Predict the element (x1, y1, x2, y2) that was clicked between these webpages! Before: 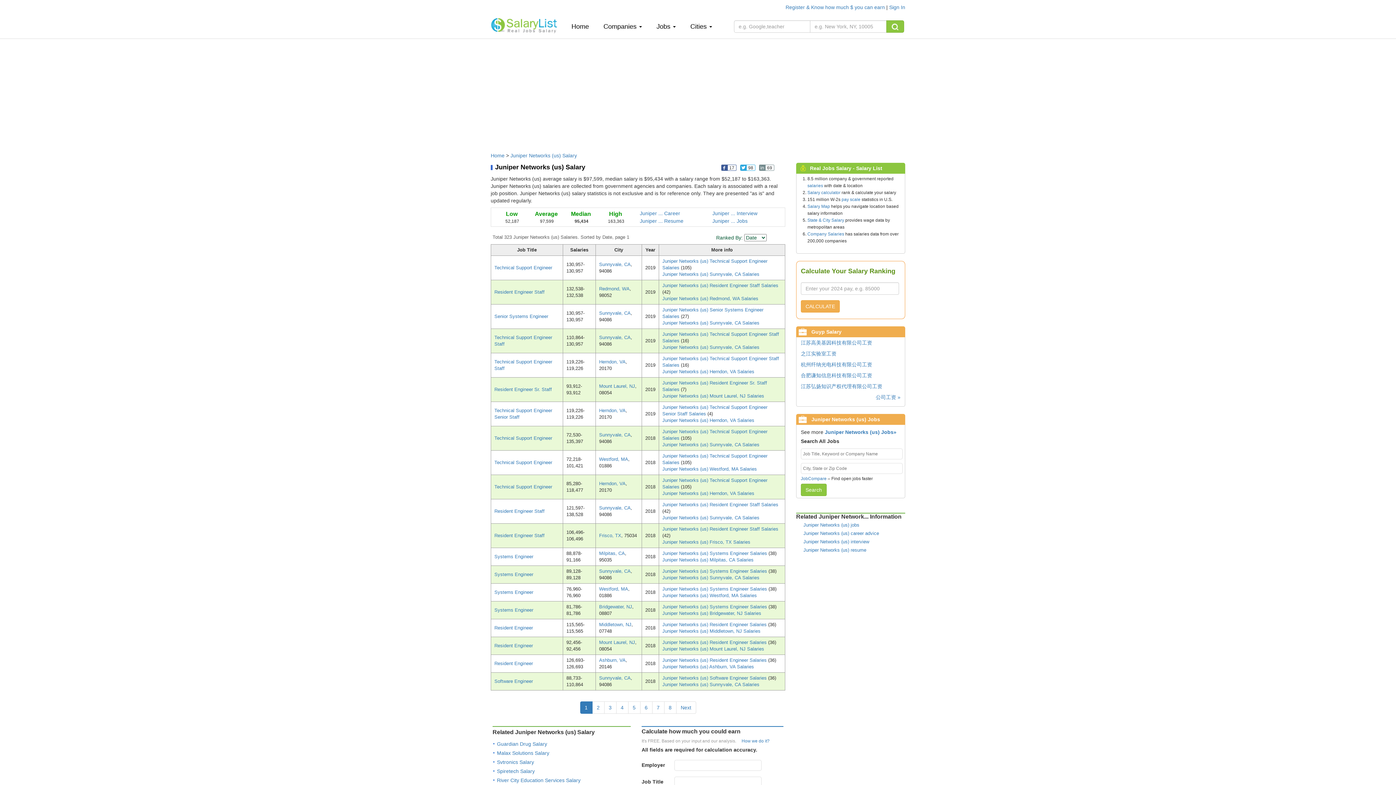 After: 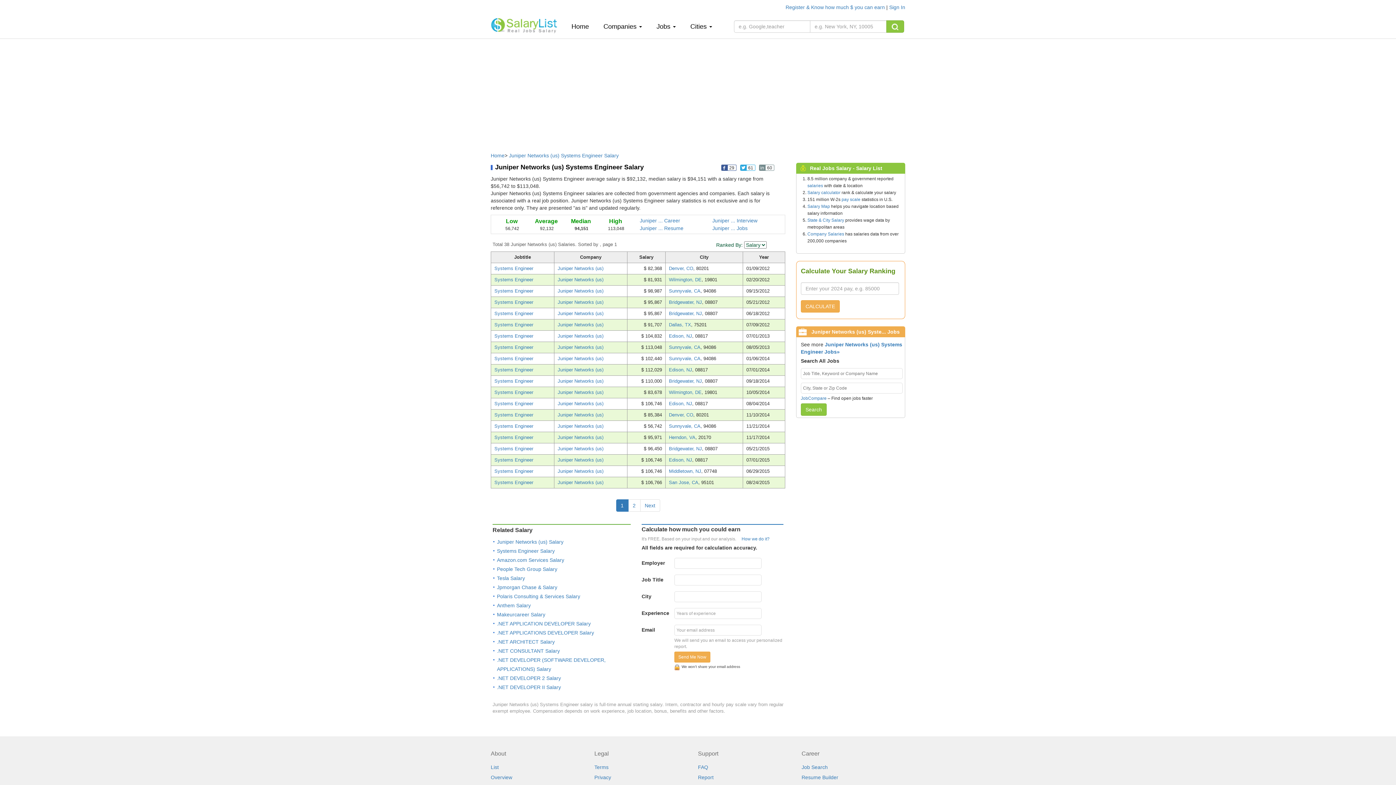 Action: bbox: (662, 604, 768, 609) label: Juniper Networks (us) Systems Engineer Salaries 